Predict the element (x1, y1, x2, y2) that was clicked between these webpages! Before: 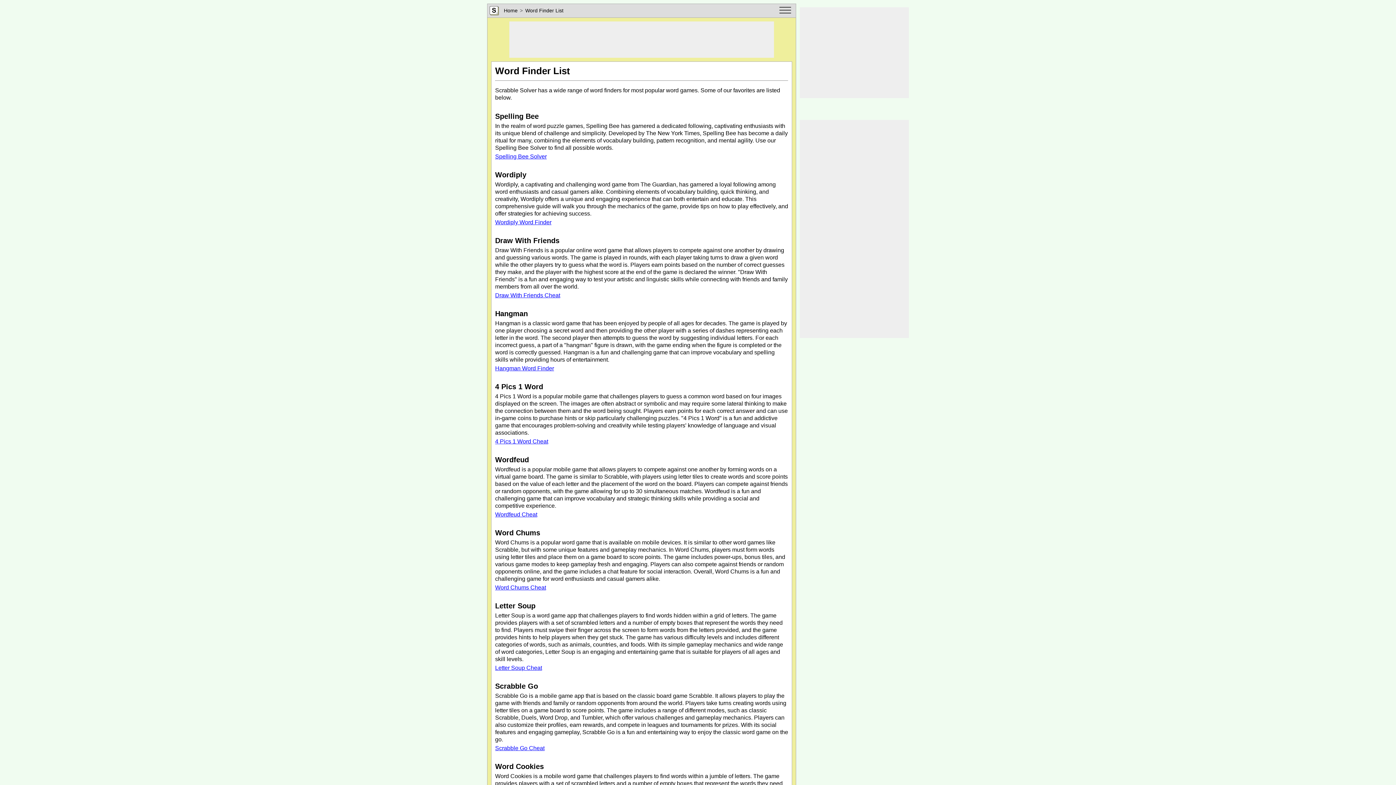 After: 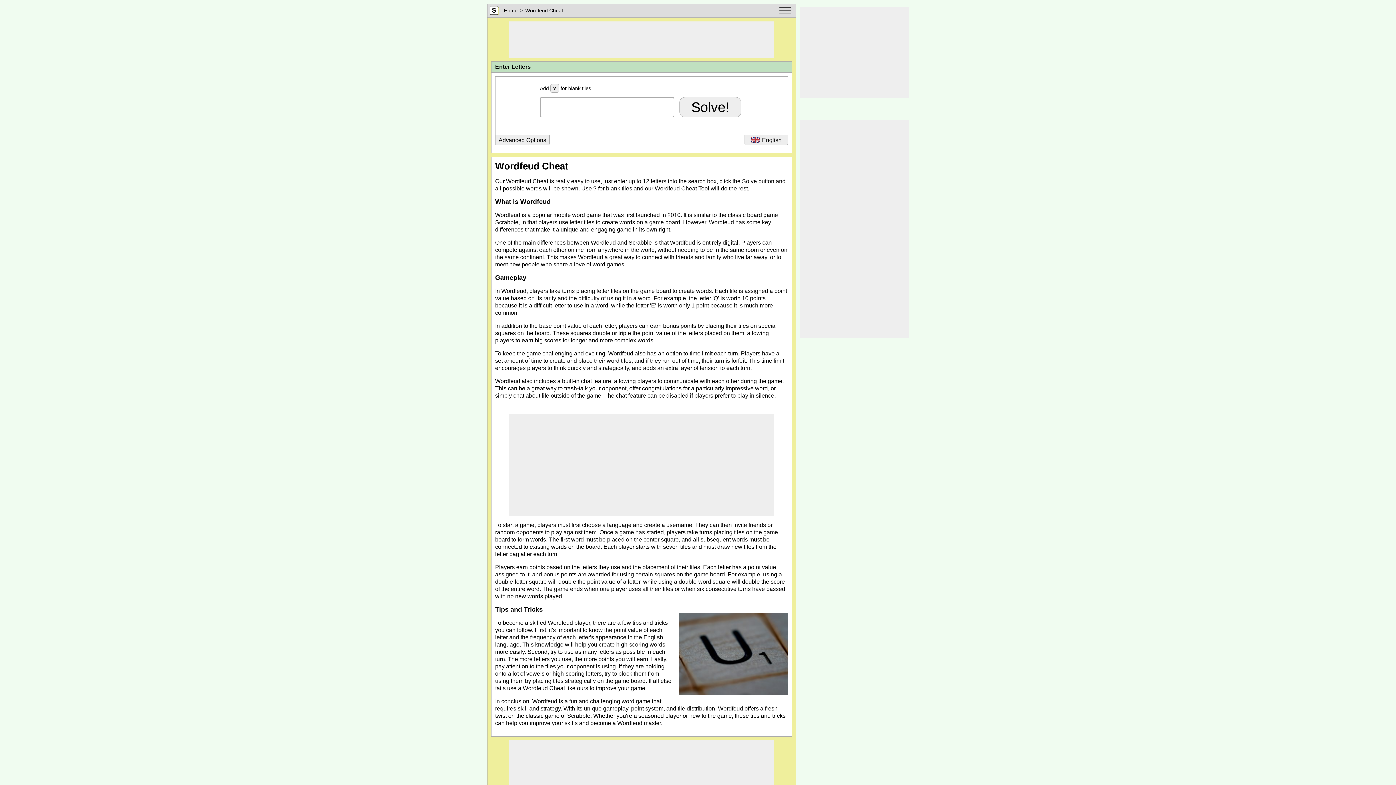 Action: label: Wordfeud Cheat bbox: (495, 511, 568, 518)